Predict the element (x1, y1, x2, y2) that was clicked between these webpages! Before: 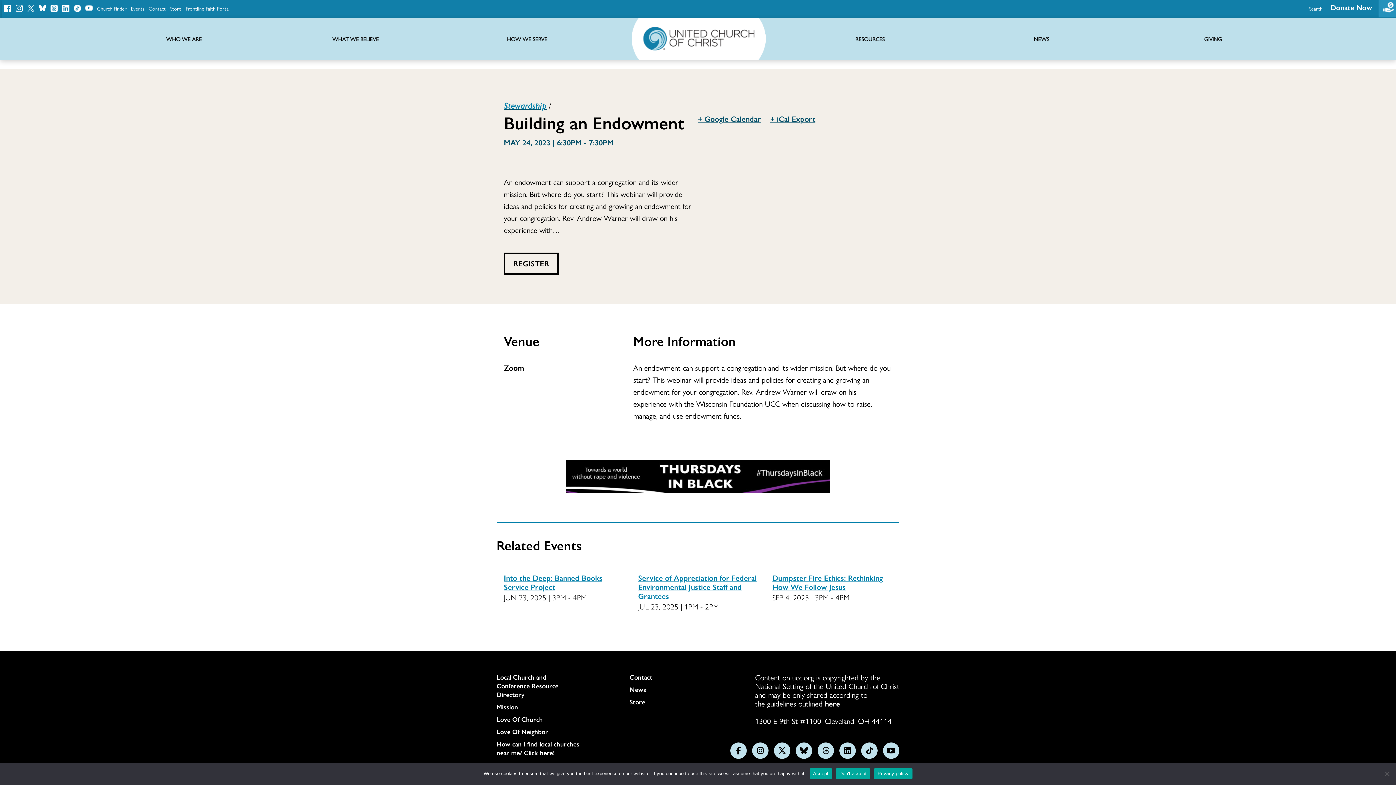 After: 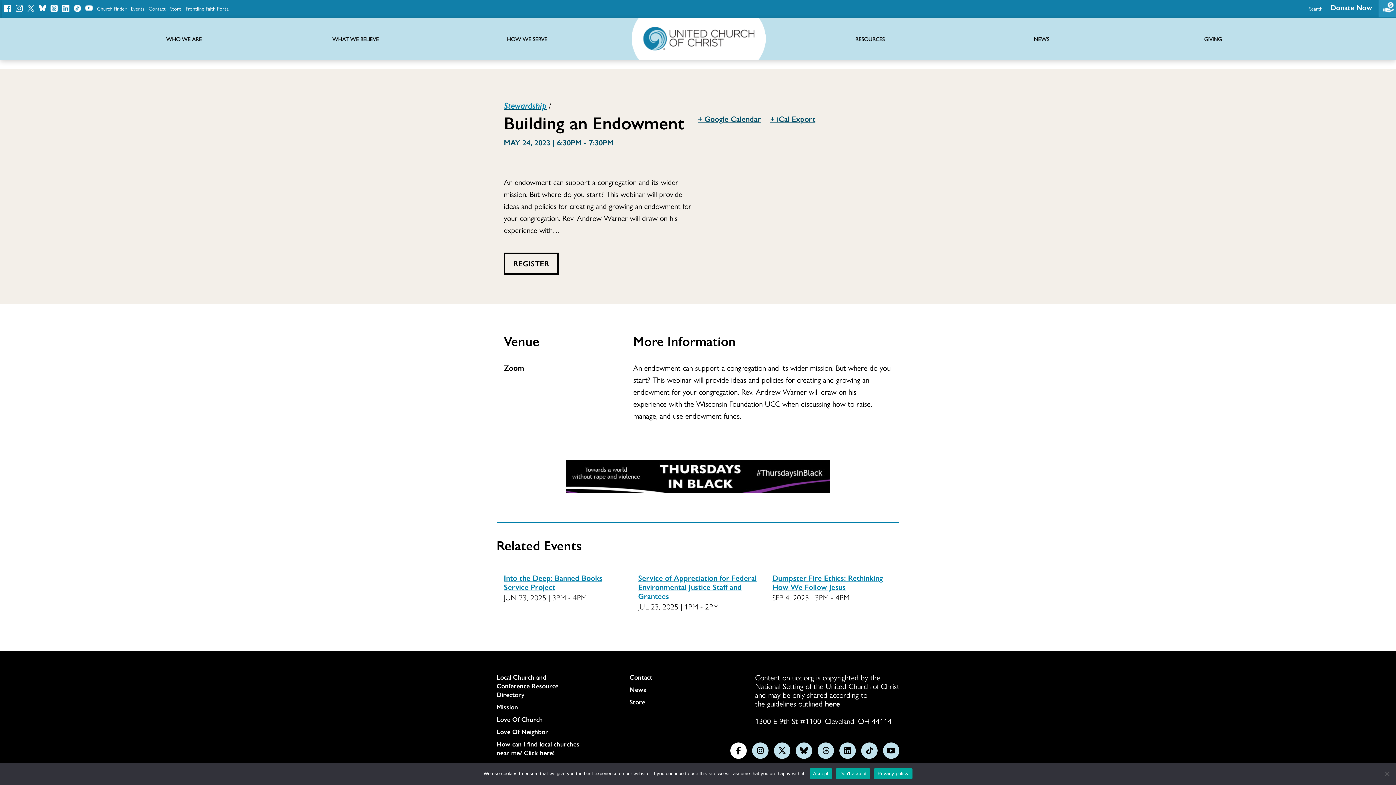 Action: bbox: (730, 742, 746, 759) label: Follow us on Facebook